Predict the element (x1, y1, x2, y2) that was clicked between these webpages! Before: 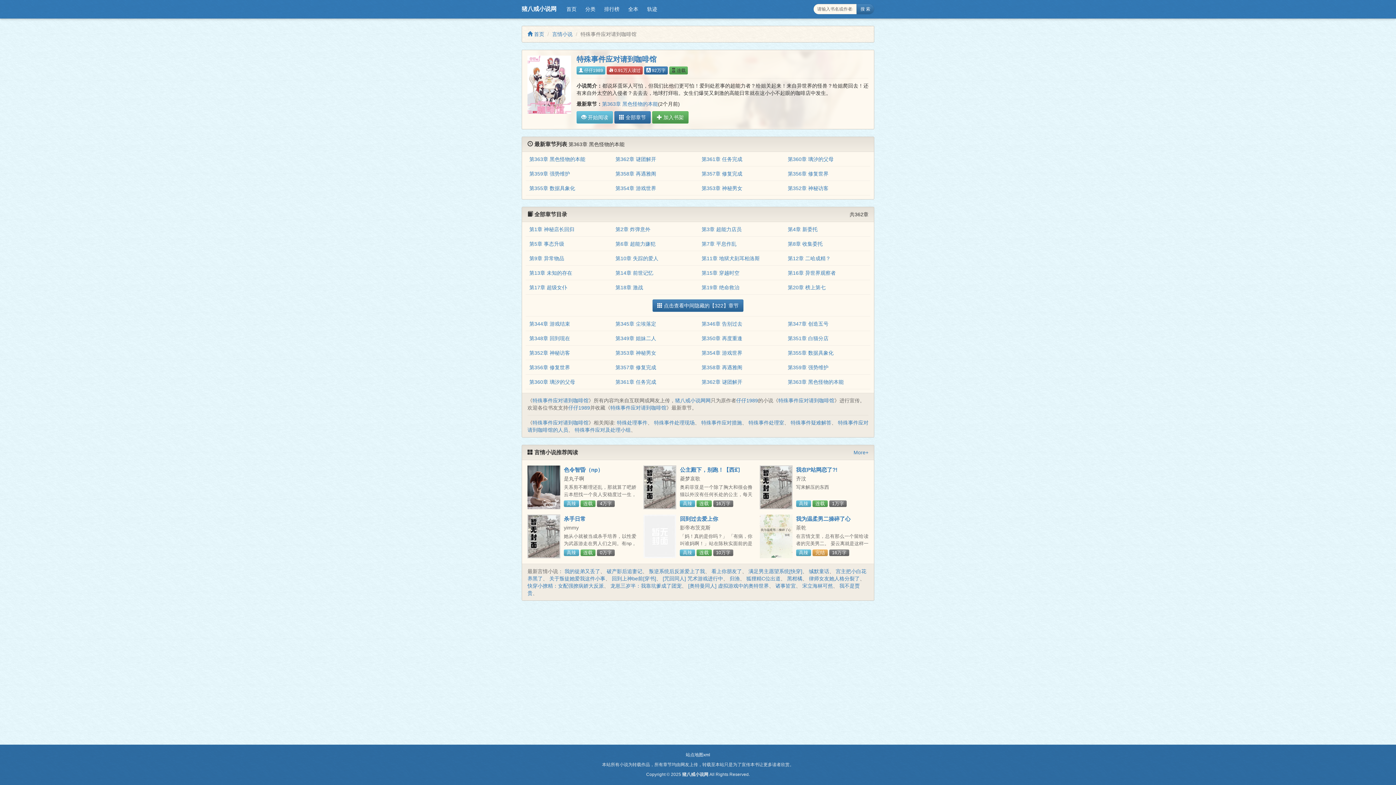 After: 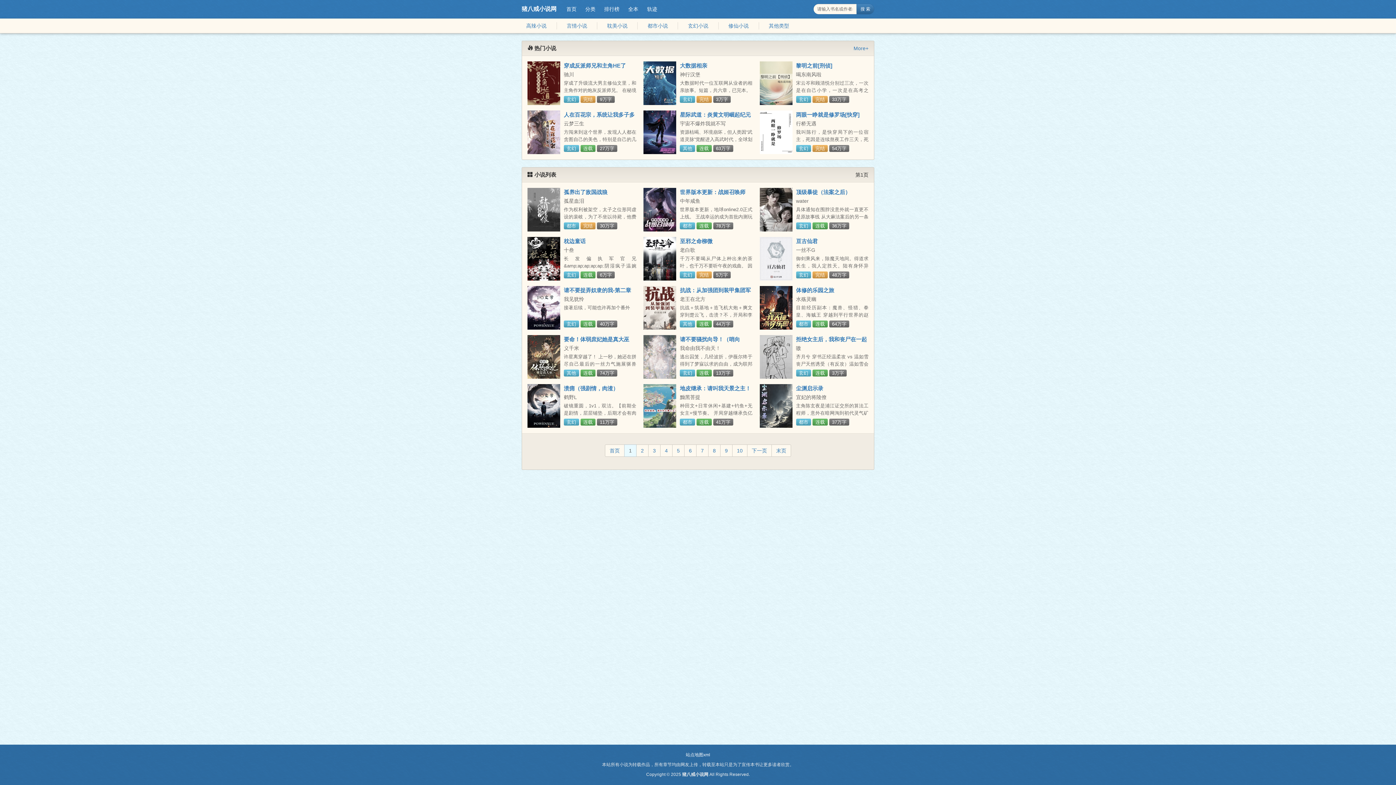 Action: bbox: (581, 3, 600, 14) label: 分类